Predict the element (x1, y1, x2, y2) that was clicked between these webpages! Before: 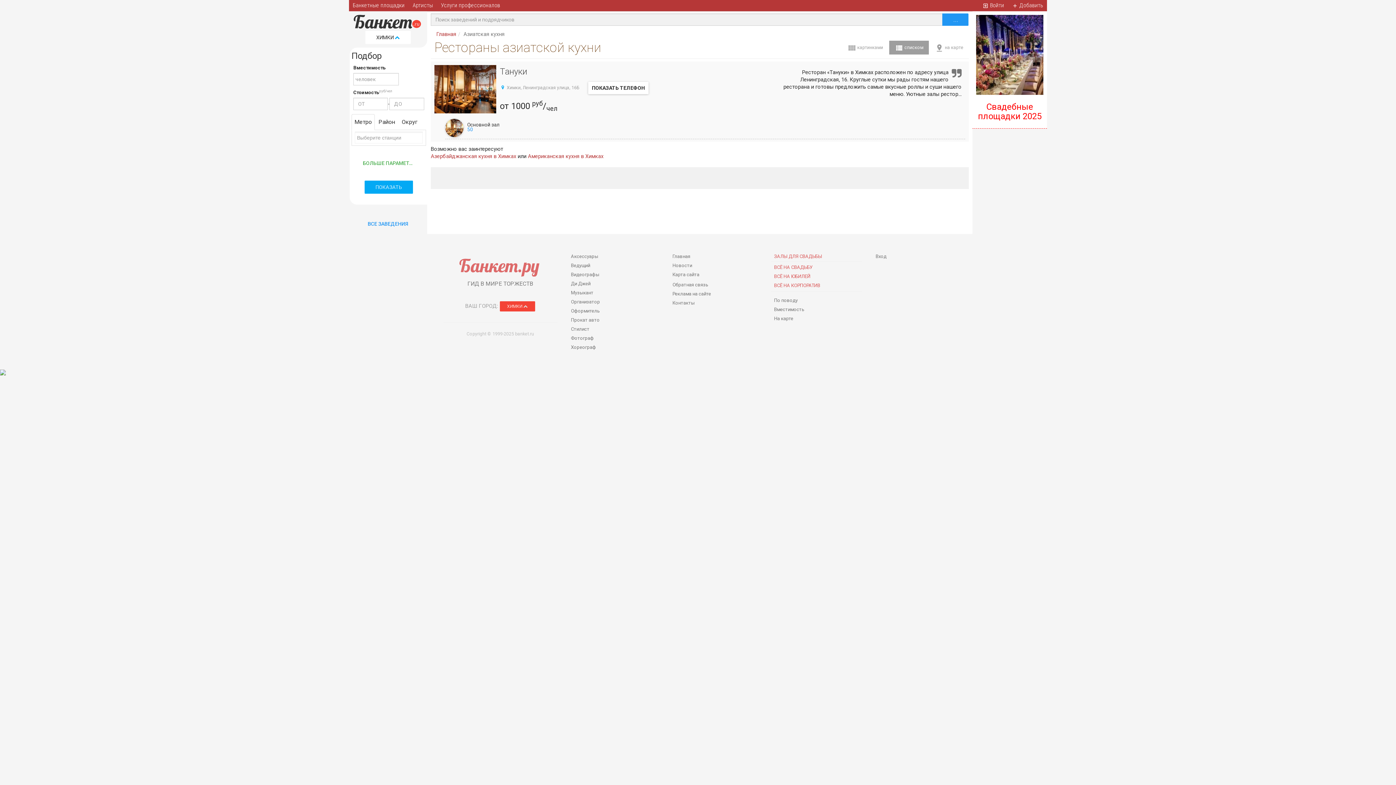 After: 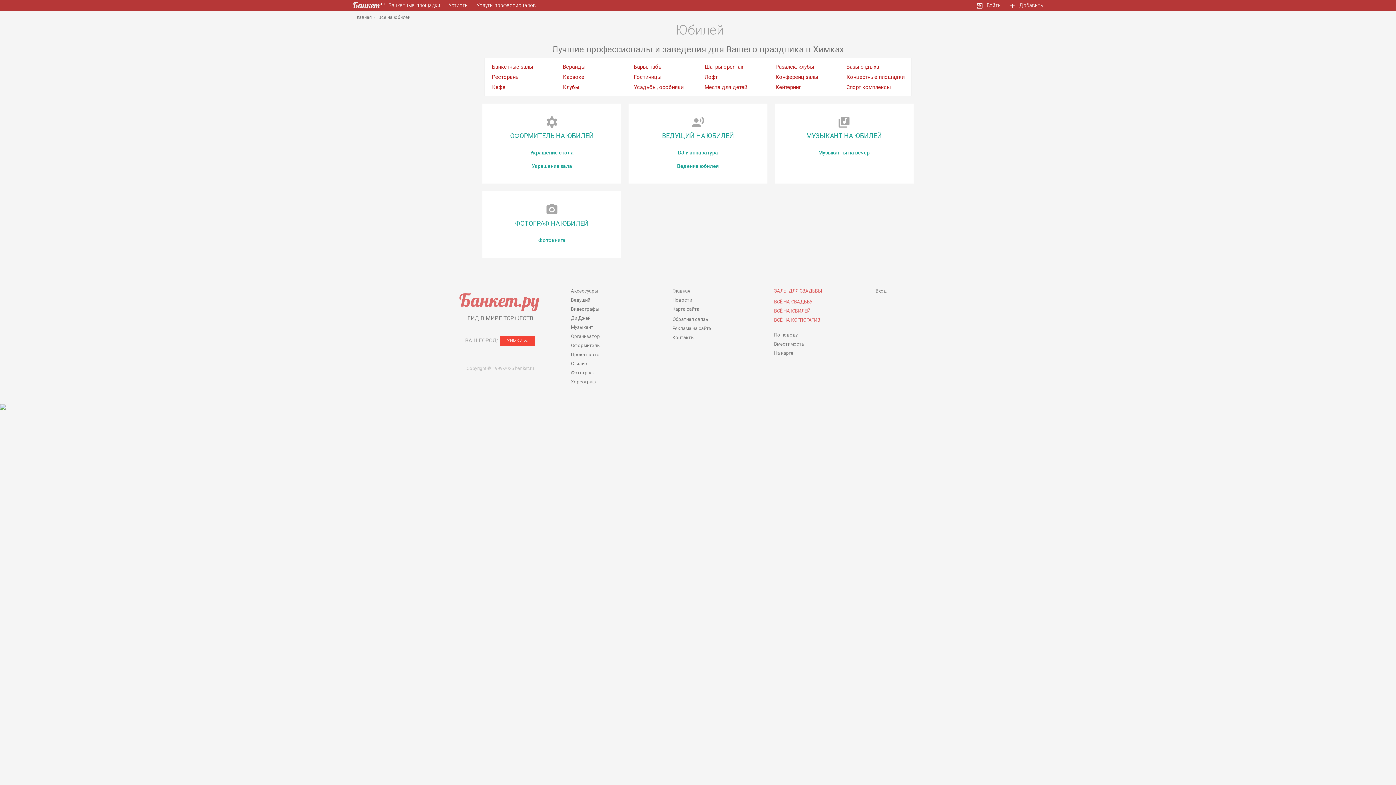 Action: label: ВСЁ НА ЮБИЛЕЙ bbox: (771, 272, 823, 280)